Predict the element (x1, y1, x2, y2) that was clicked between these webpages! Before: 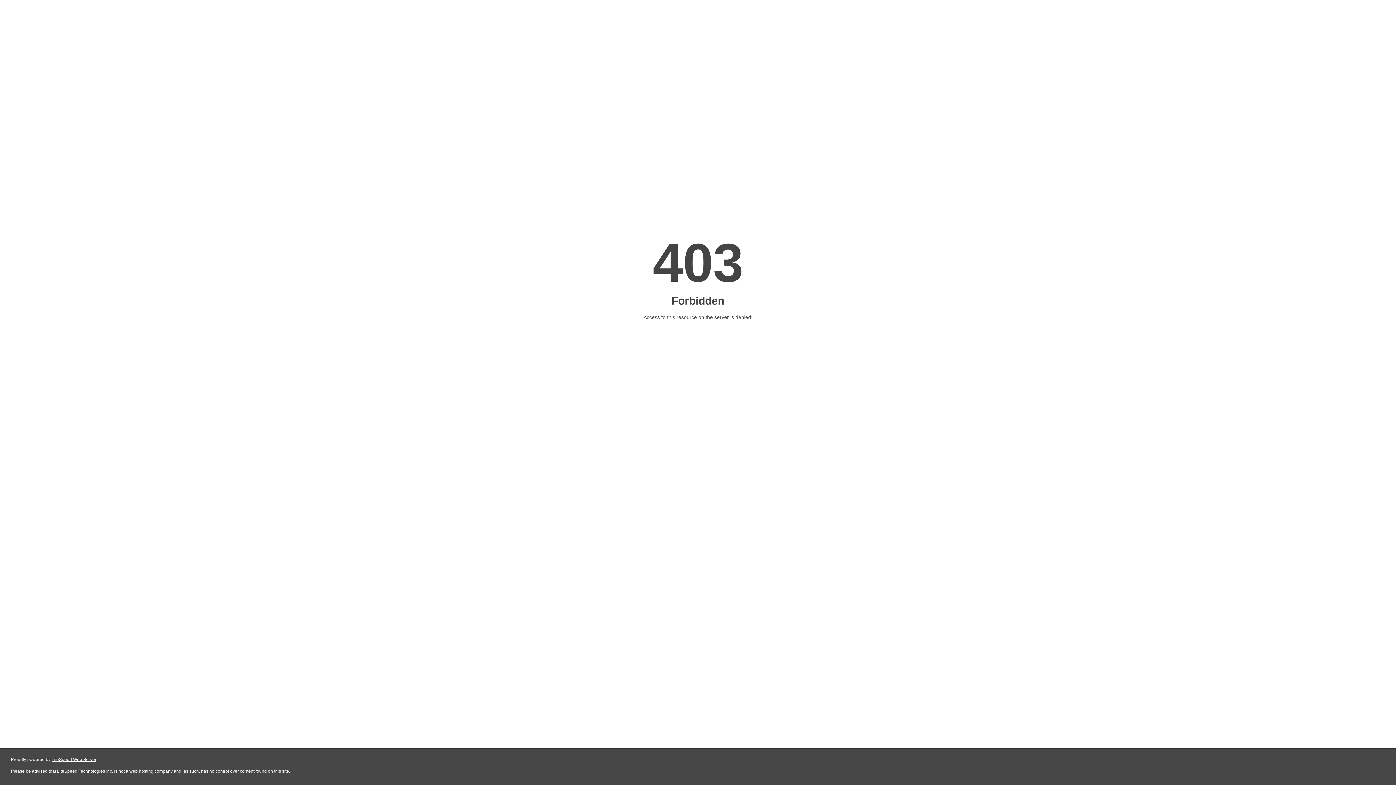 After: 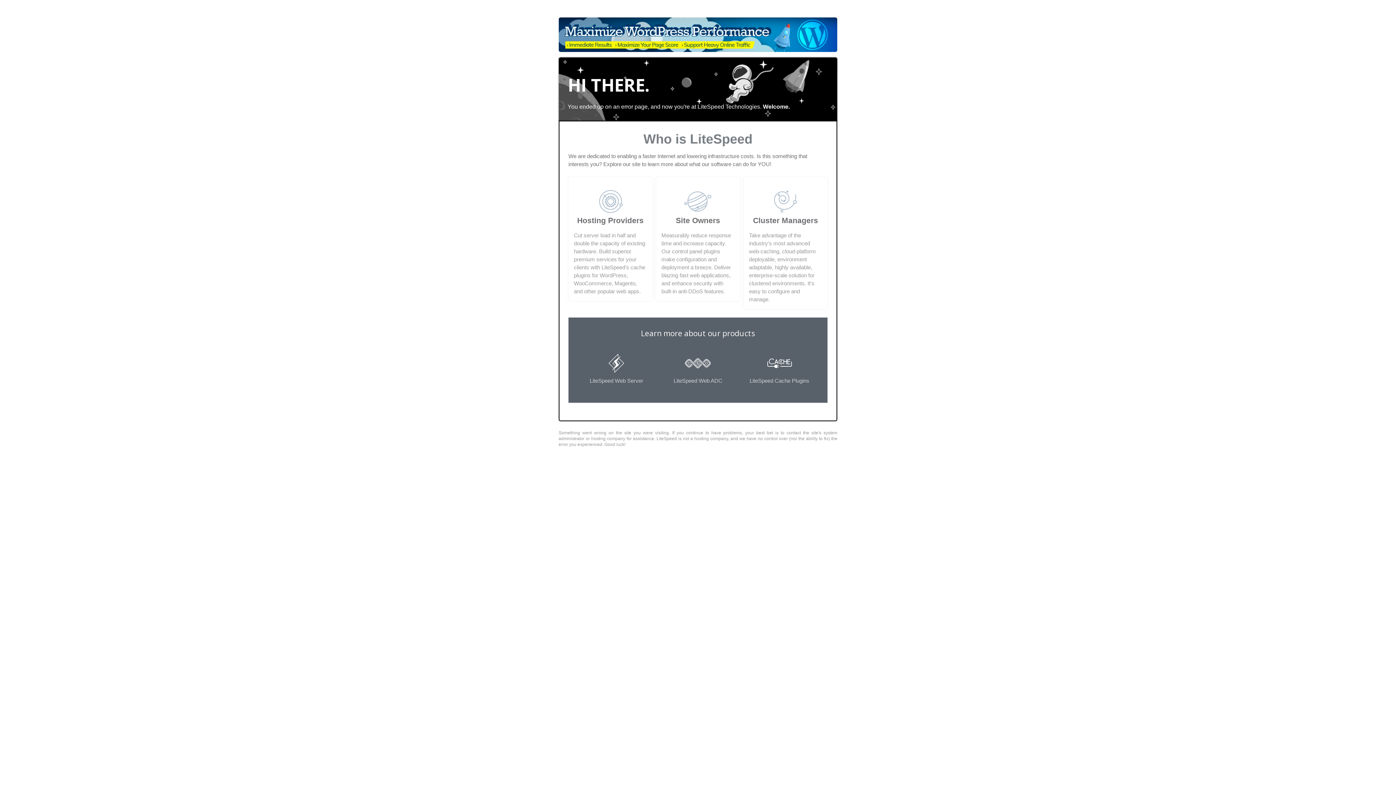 Action: bbox: (51, 757, 96, 762) label: LiteSpeed Web Server